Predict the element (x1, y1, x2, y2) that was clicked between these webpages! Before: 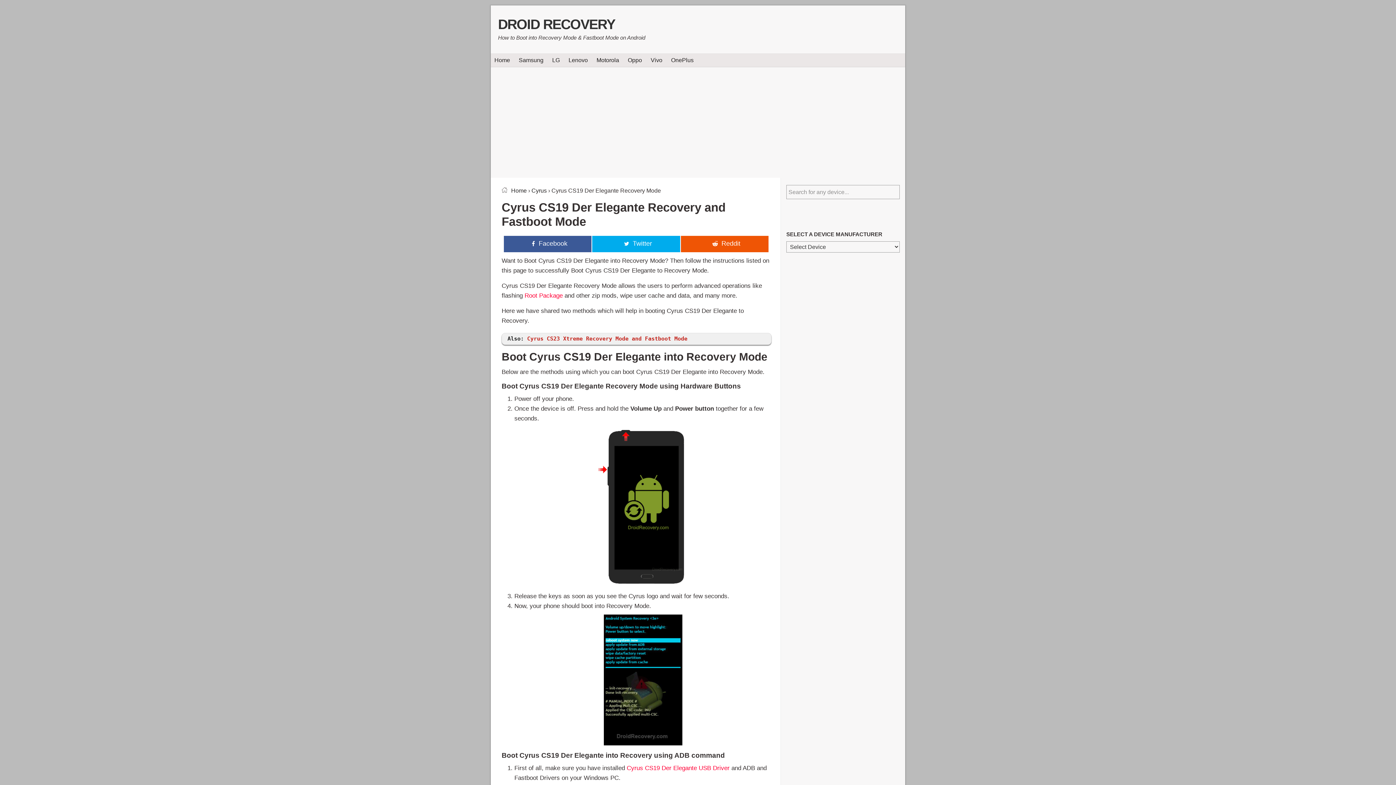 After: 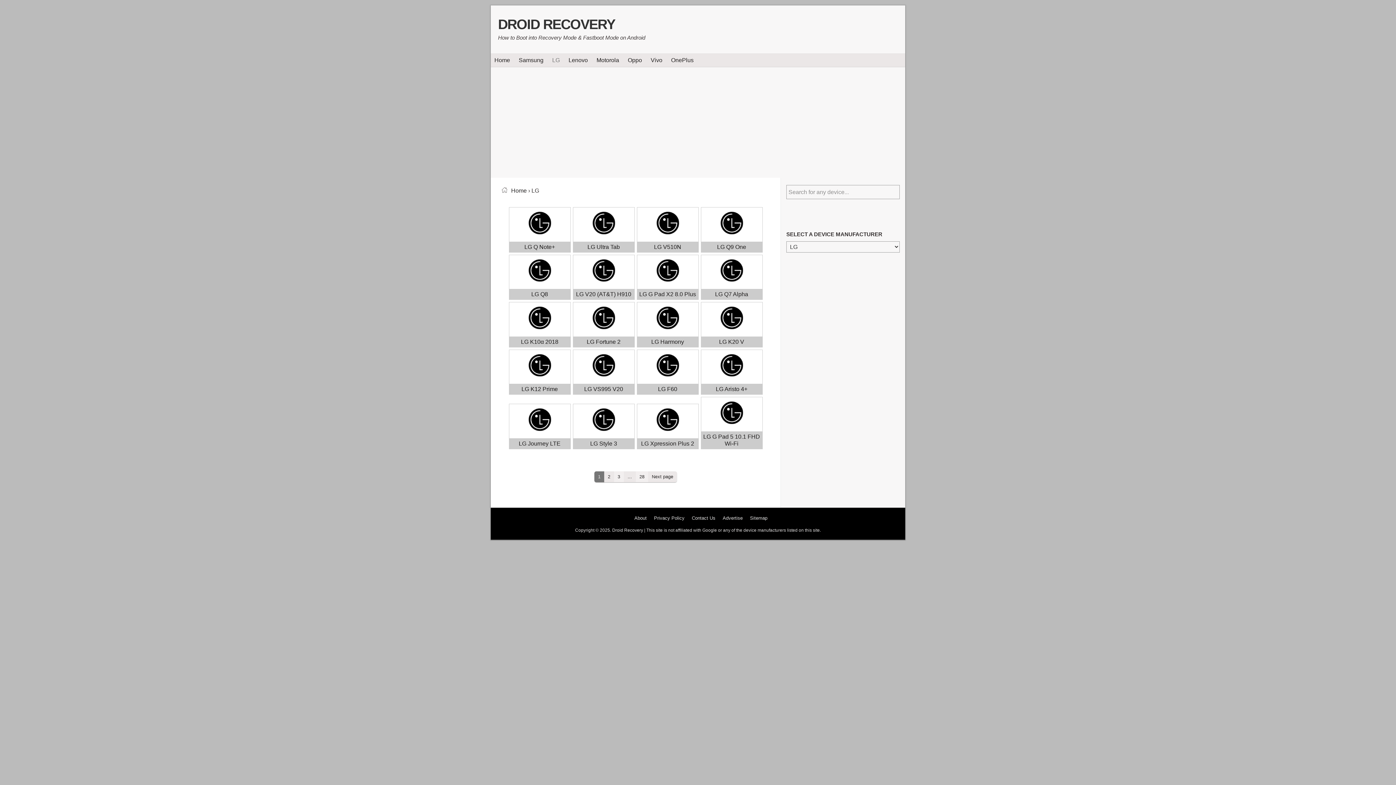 Action: bbox: (548, 53, 563, 66) label: LG